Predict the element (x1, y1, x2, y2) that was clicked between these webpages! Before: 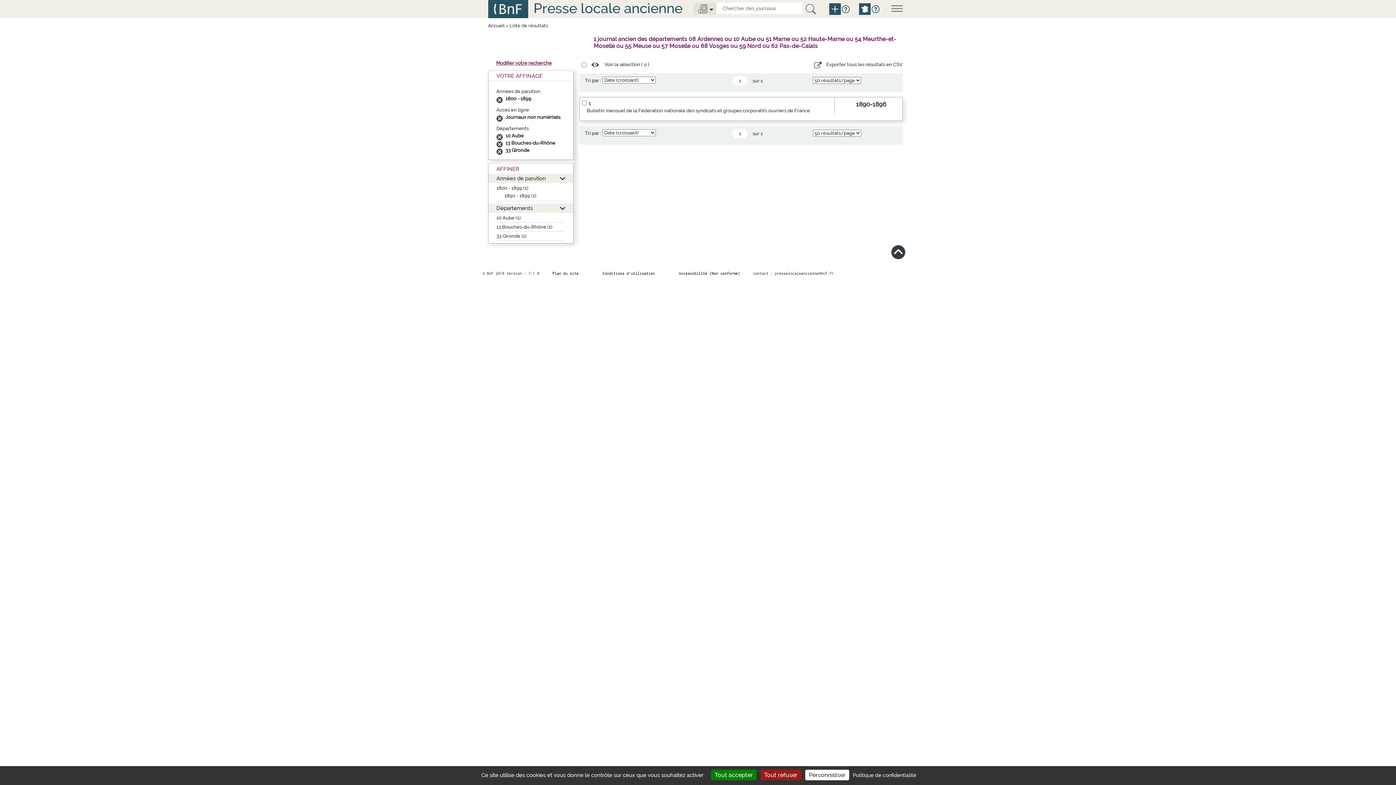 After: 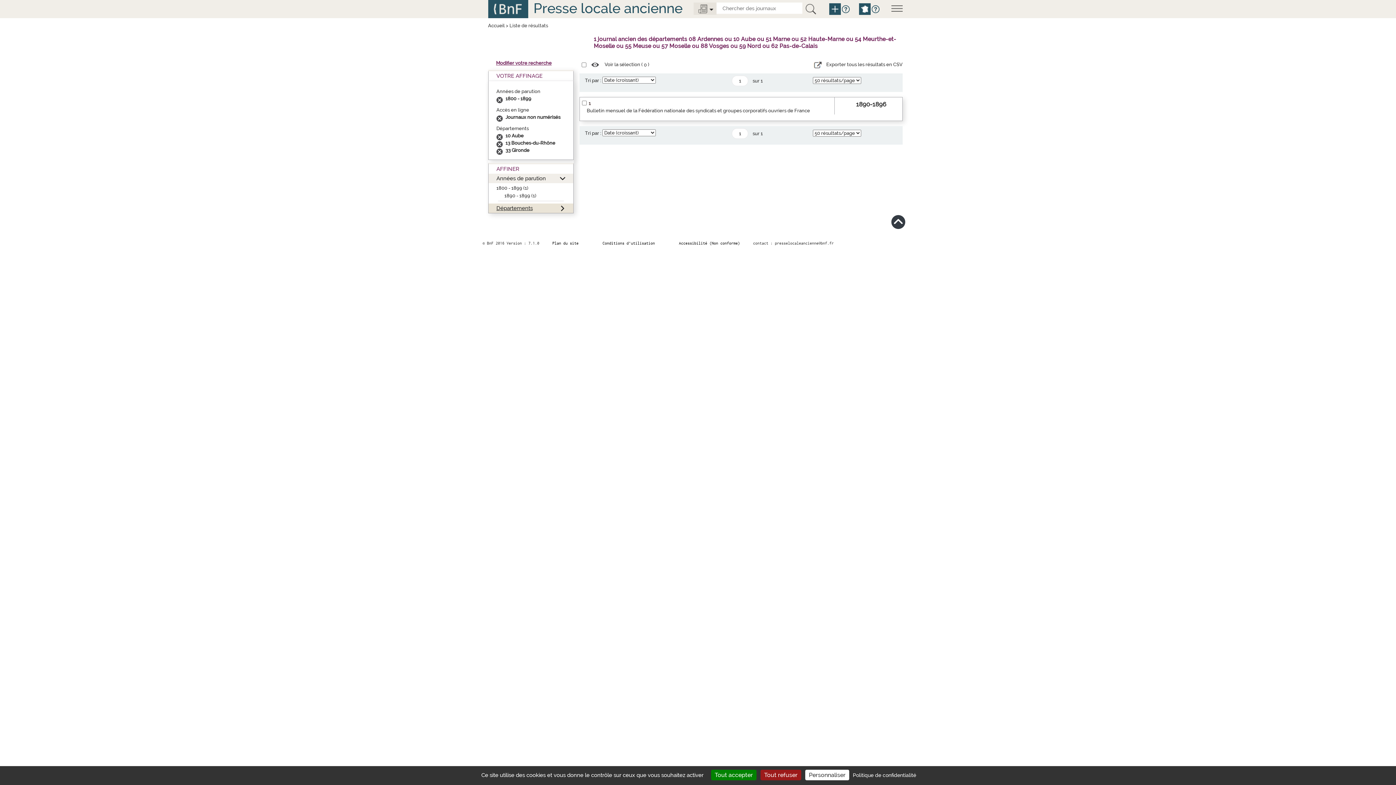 Action: bbox: (488, 203, 573, 213) label: Départements